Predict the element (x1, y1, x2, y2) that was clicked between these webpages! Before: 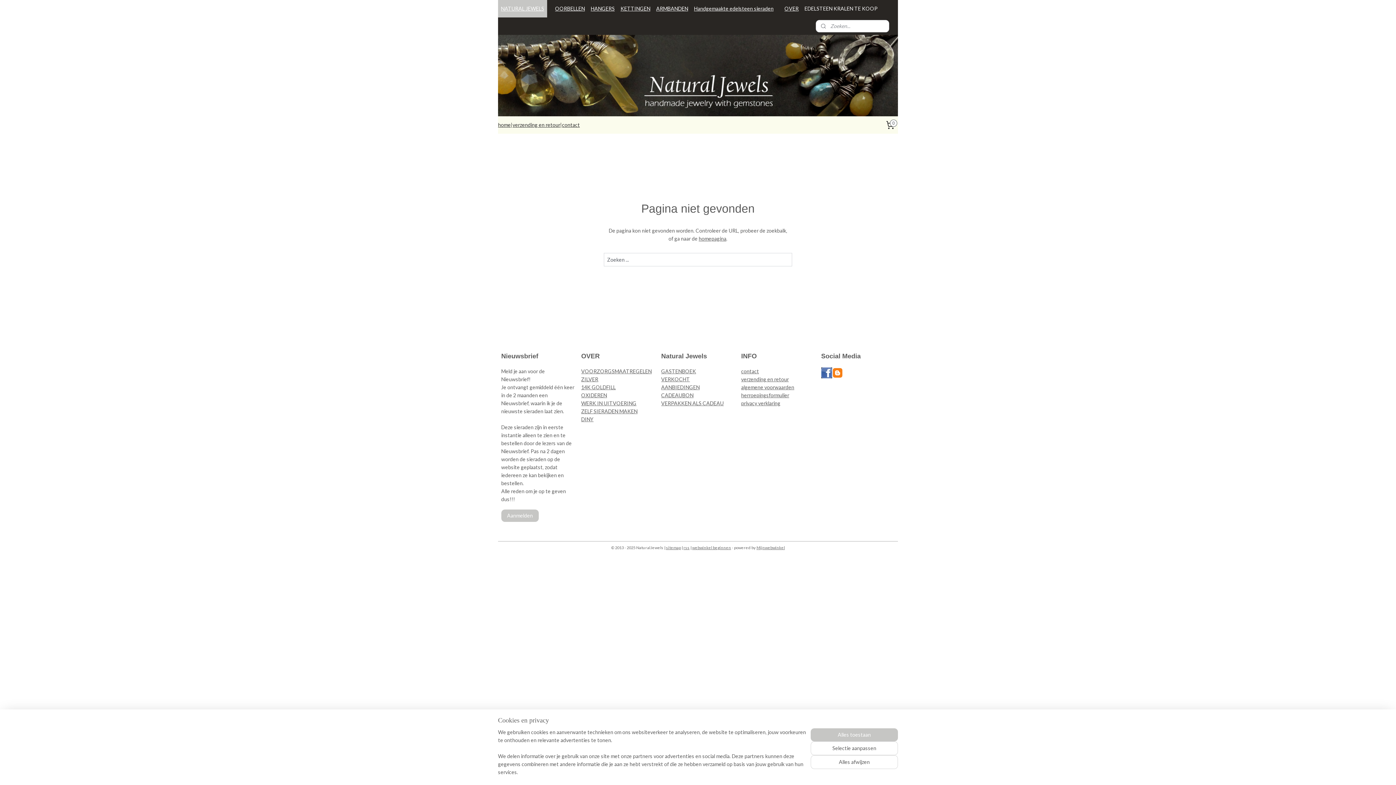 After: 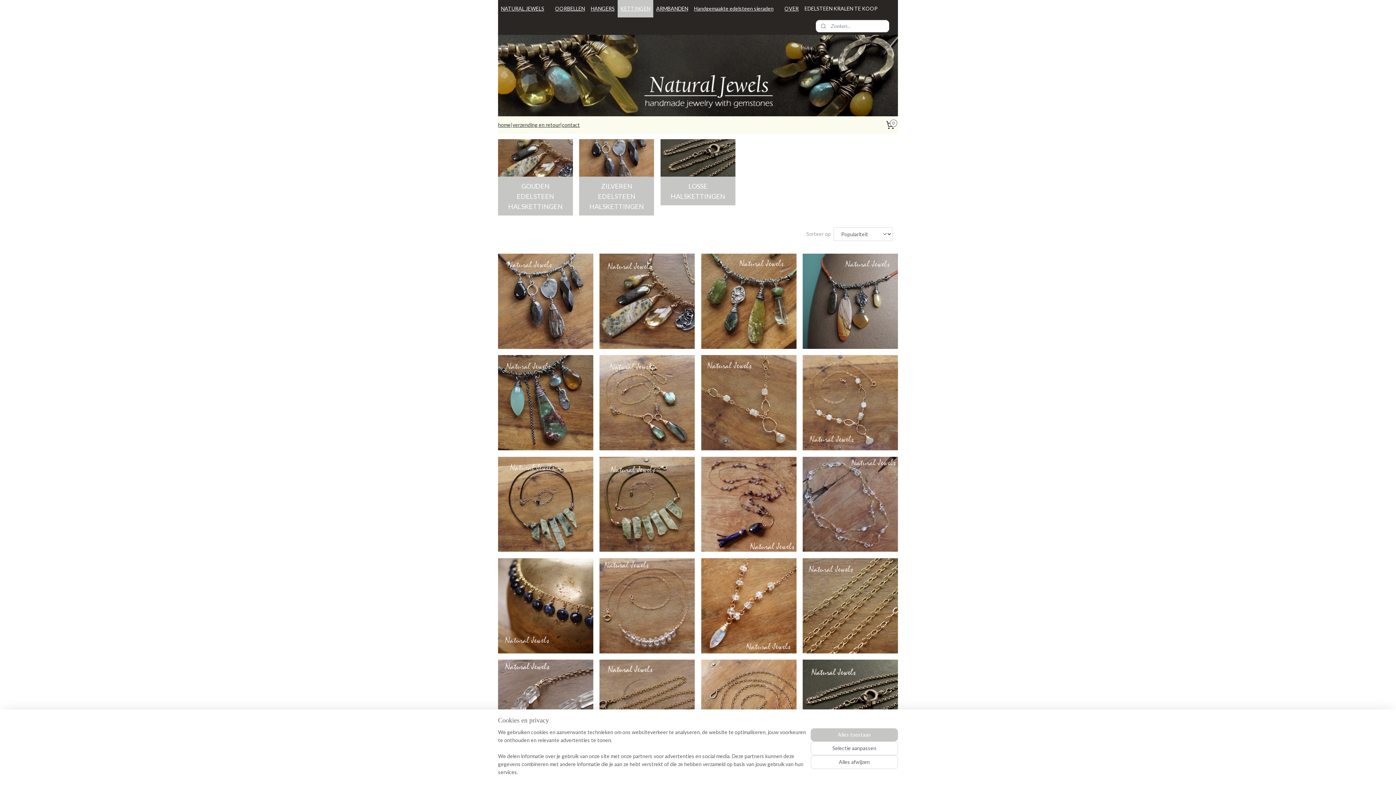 Action: label: KETTINGEN bbox: (617, 0, 653, 17)